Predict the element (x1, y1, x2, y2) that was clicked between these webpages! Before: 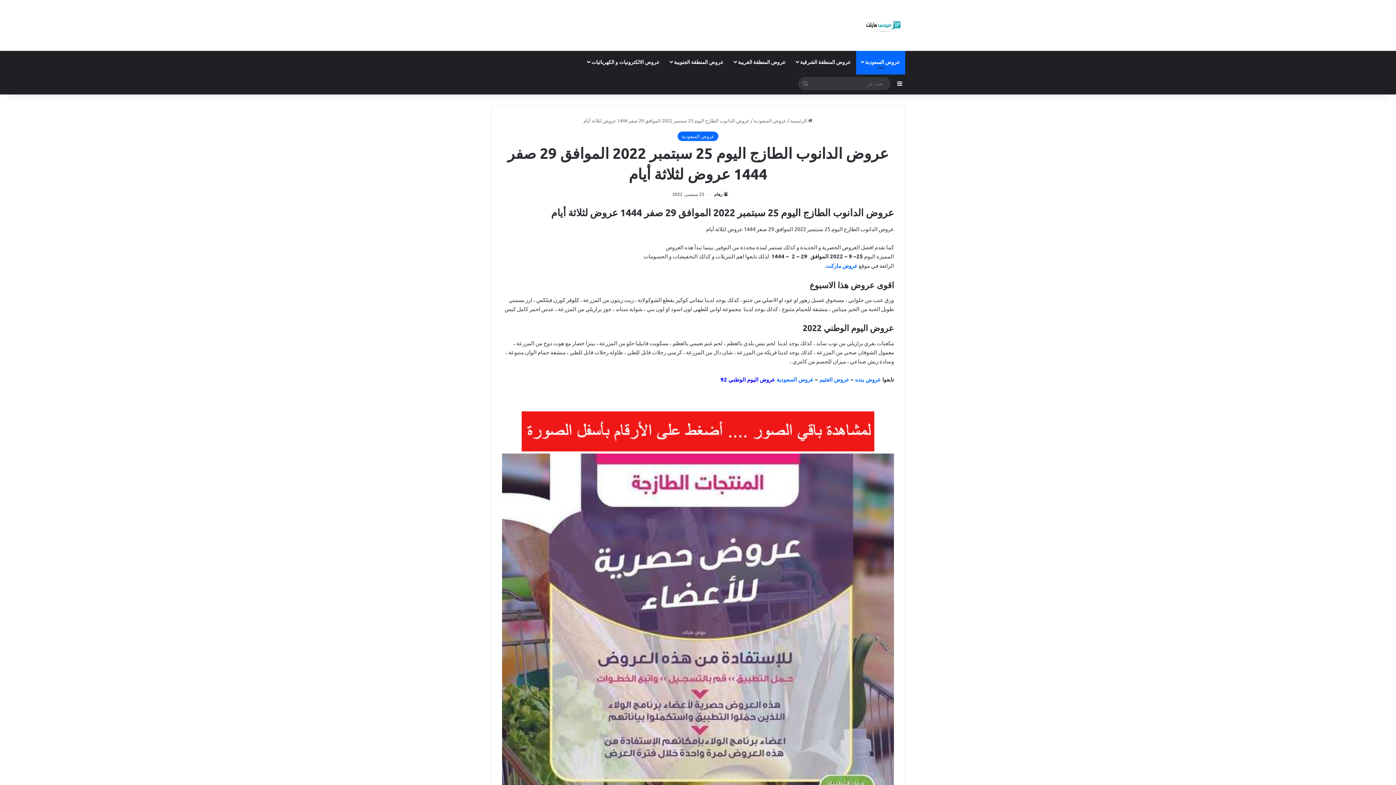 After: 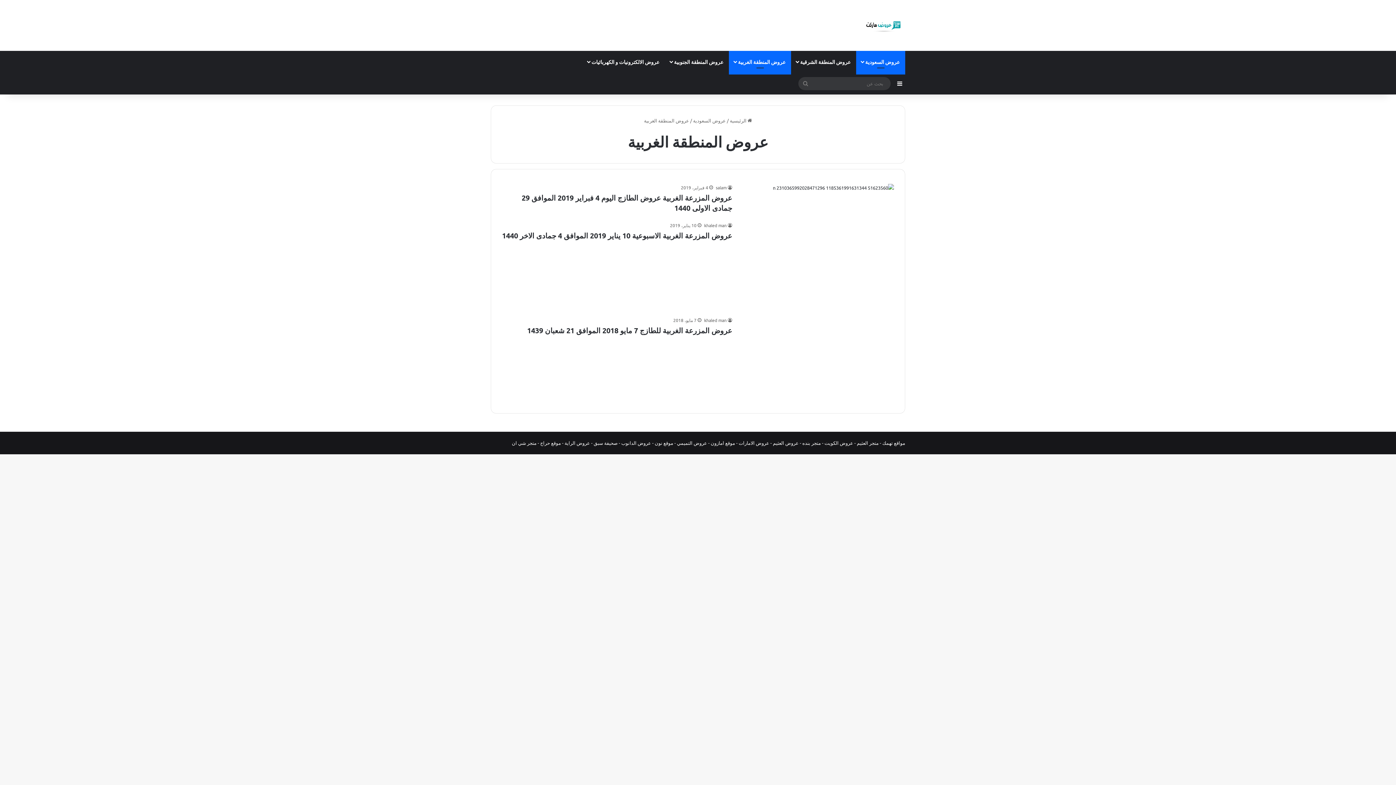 Action: bbox: (729, 50, 791, 72) label: عروض المنطقة الغربية